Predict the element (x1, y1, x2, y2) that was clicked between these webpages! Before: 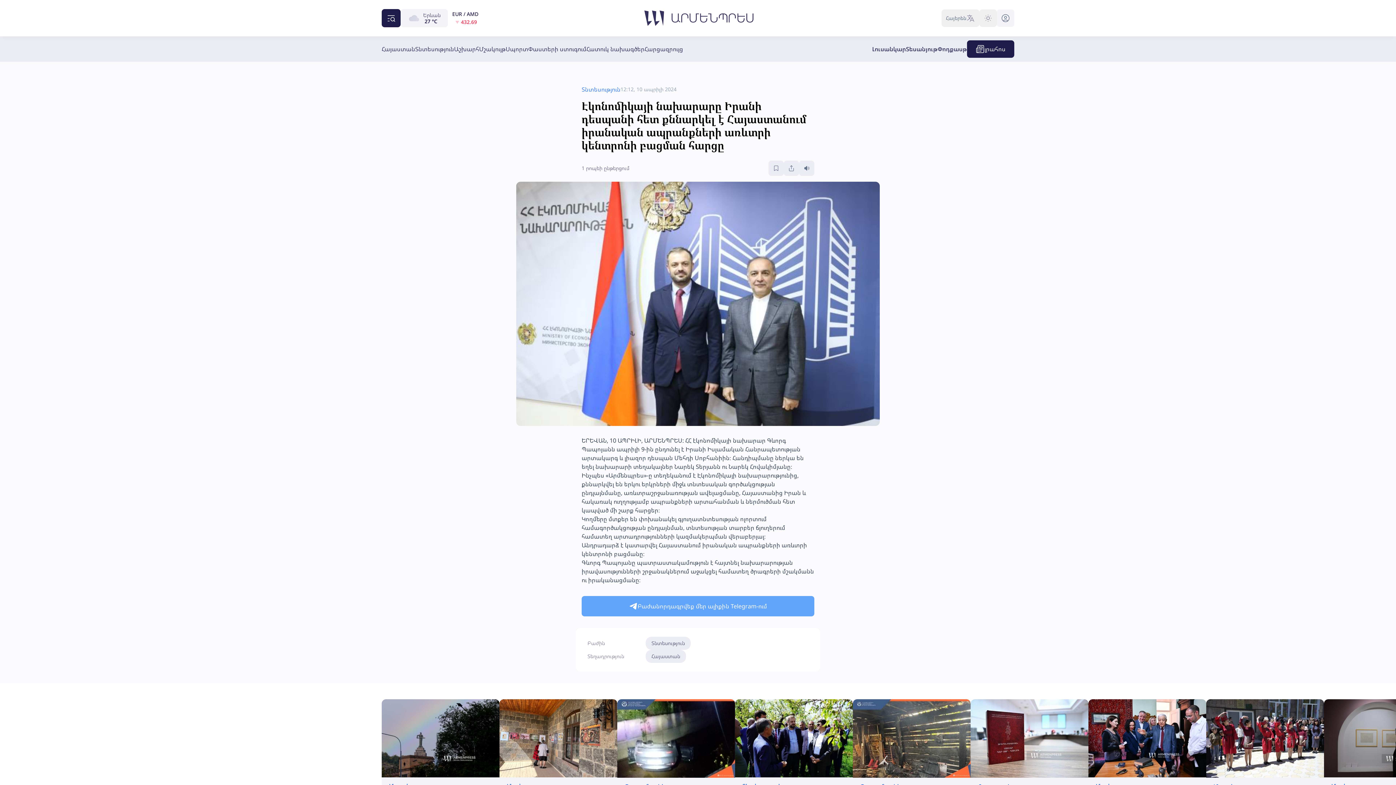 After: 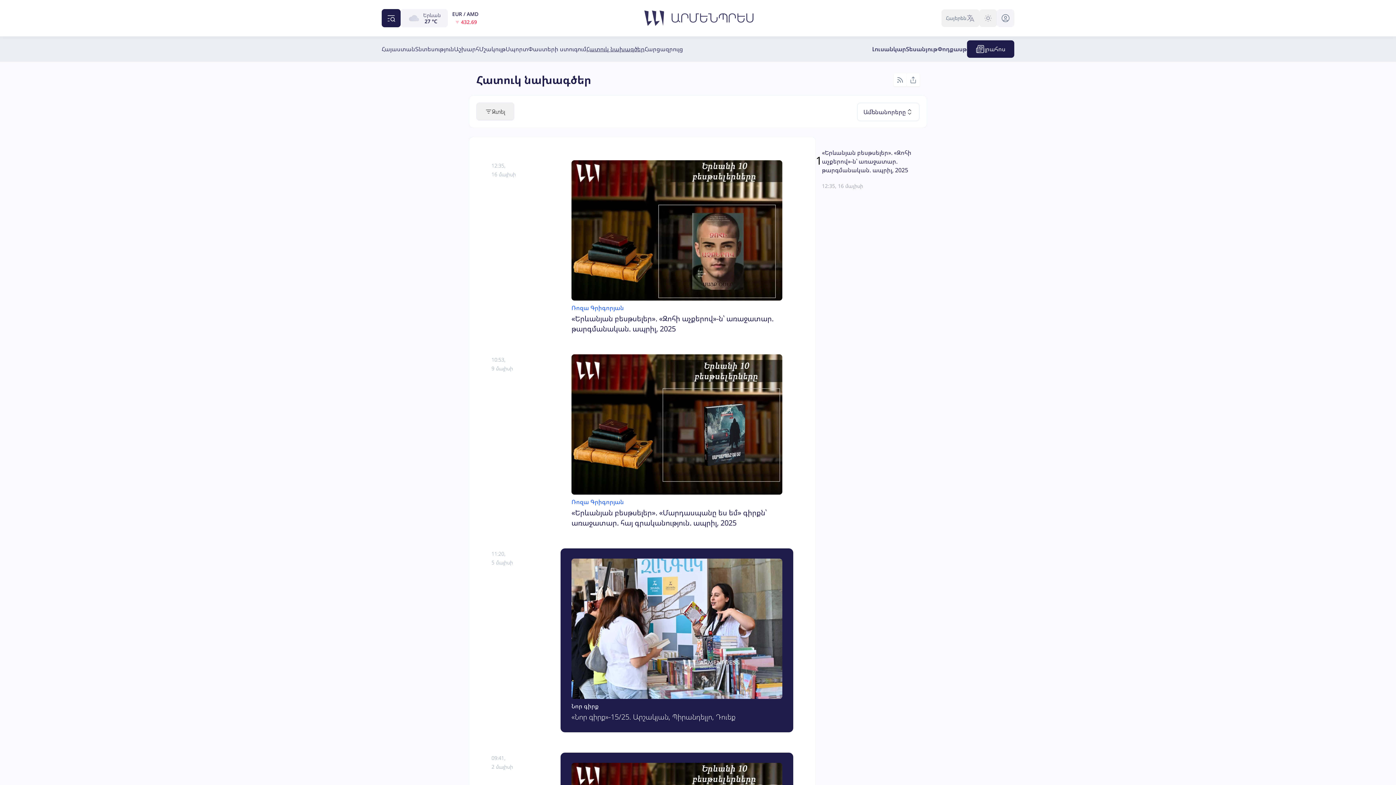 Action: bbox: (586, 44, 644, 53) label: Հատուկ նախագծեր